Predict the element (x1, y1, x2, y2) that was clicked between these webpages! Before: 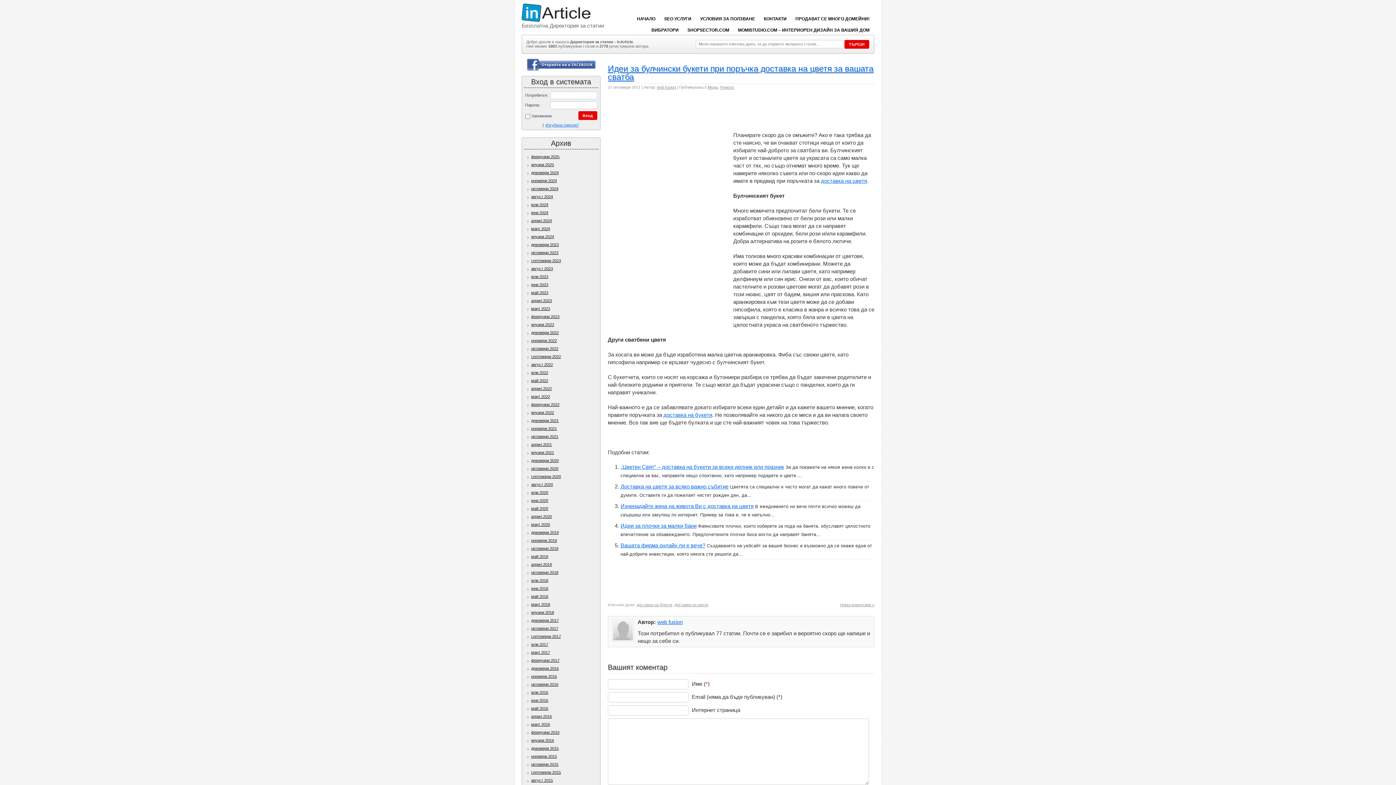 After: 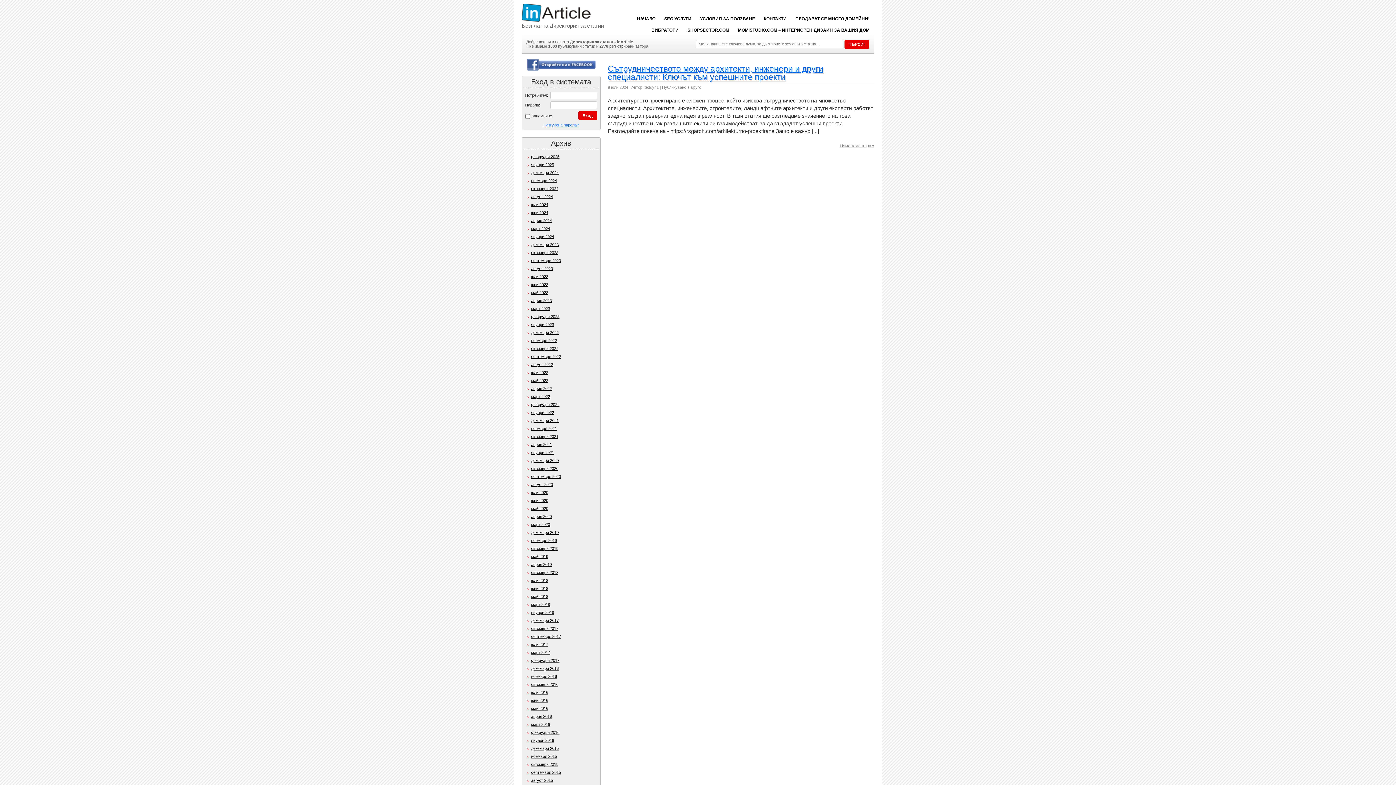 Action: bbox: (527, 202, 548, 206) label: юли 2024